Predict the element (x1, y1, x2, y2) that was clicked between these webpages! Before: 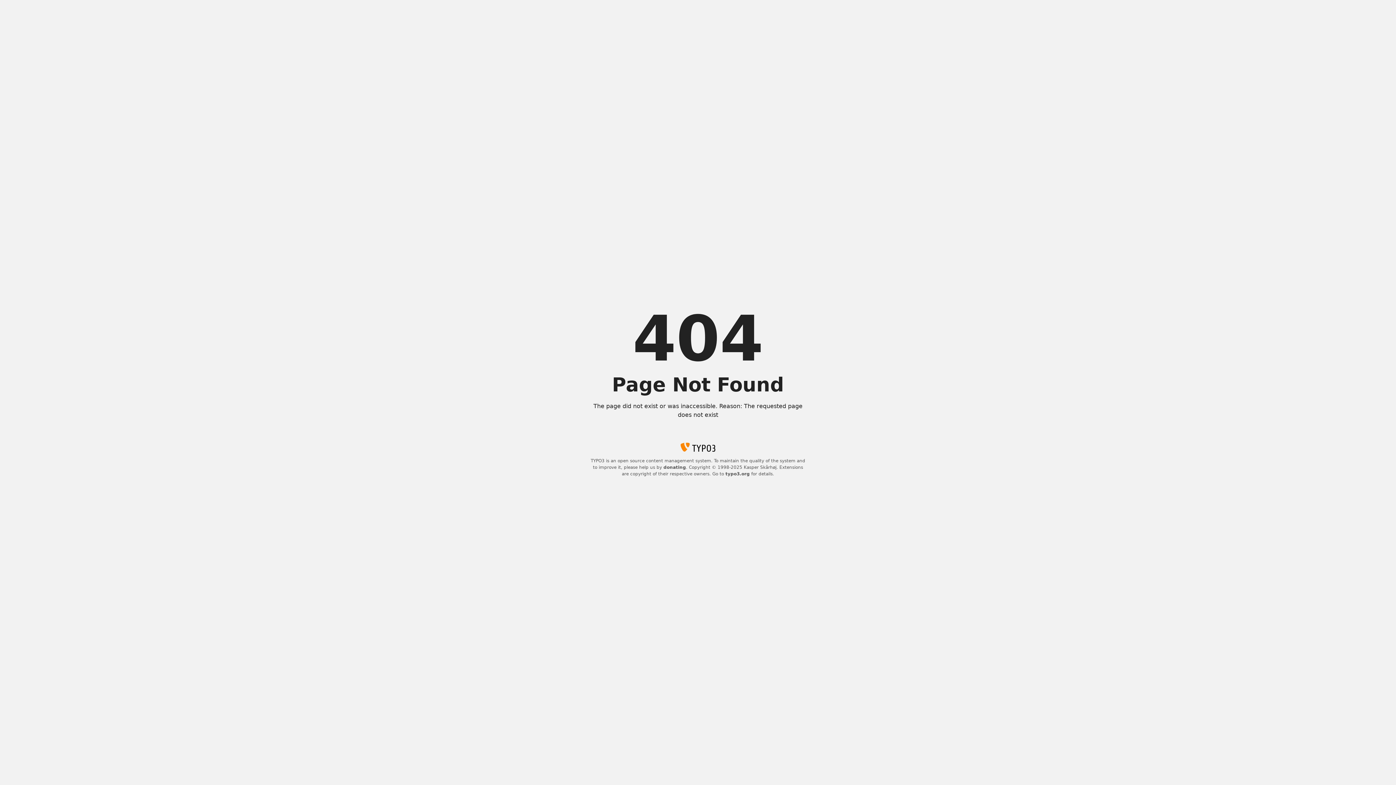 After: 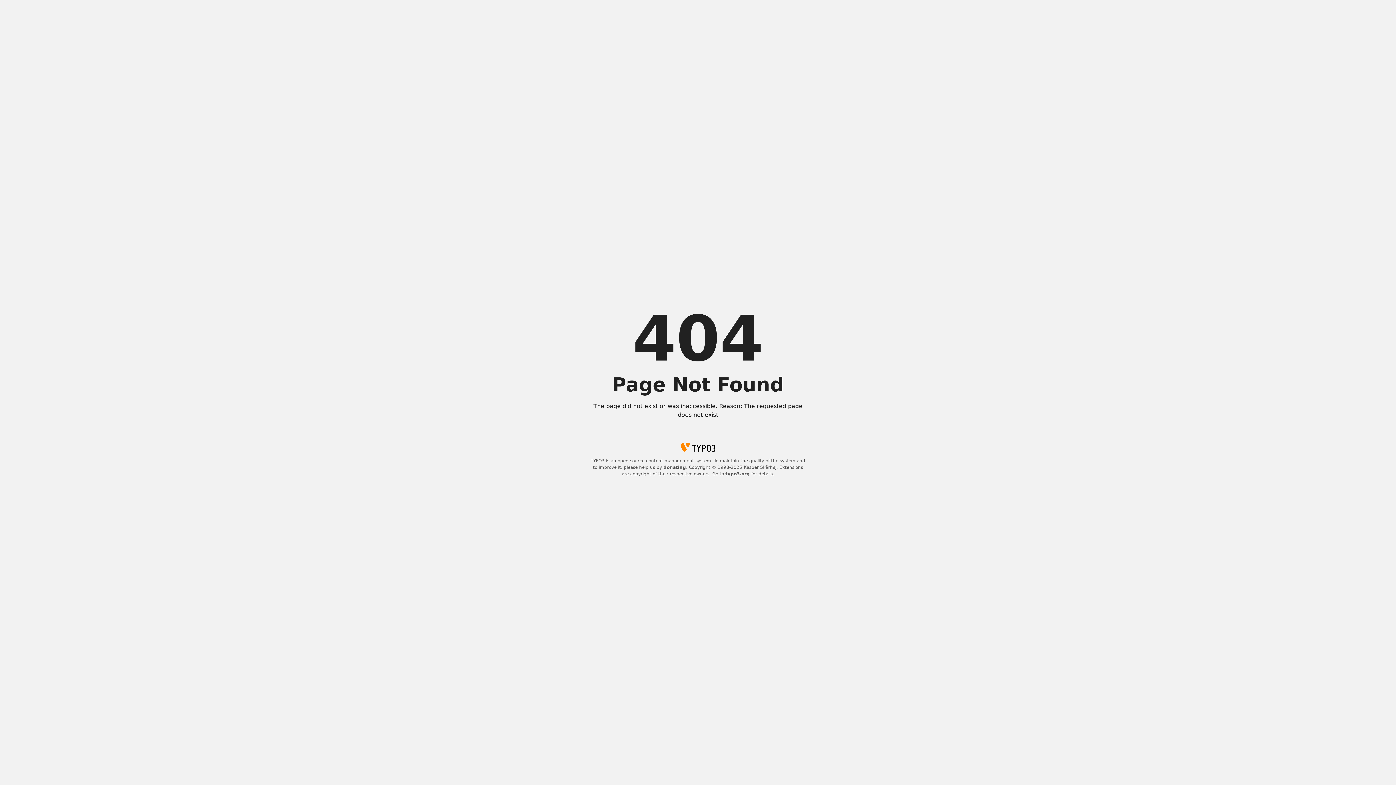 Action: bbox: (663, 465, 686, 470) label: donating